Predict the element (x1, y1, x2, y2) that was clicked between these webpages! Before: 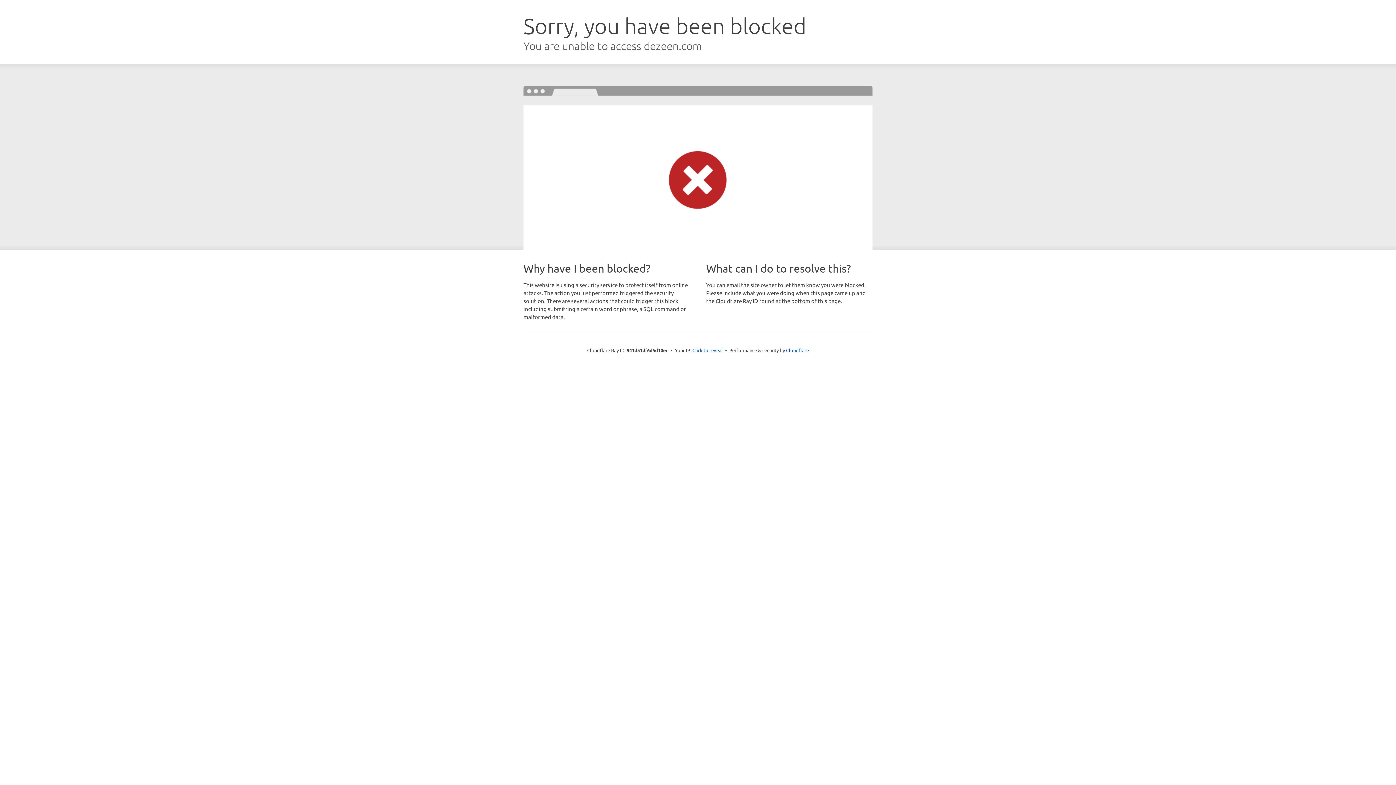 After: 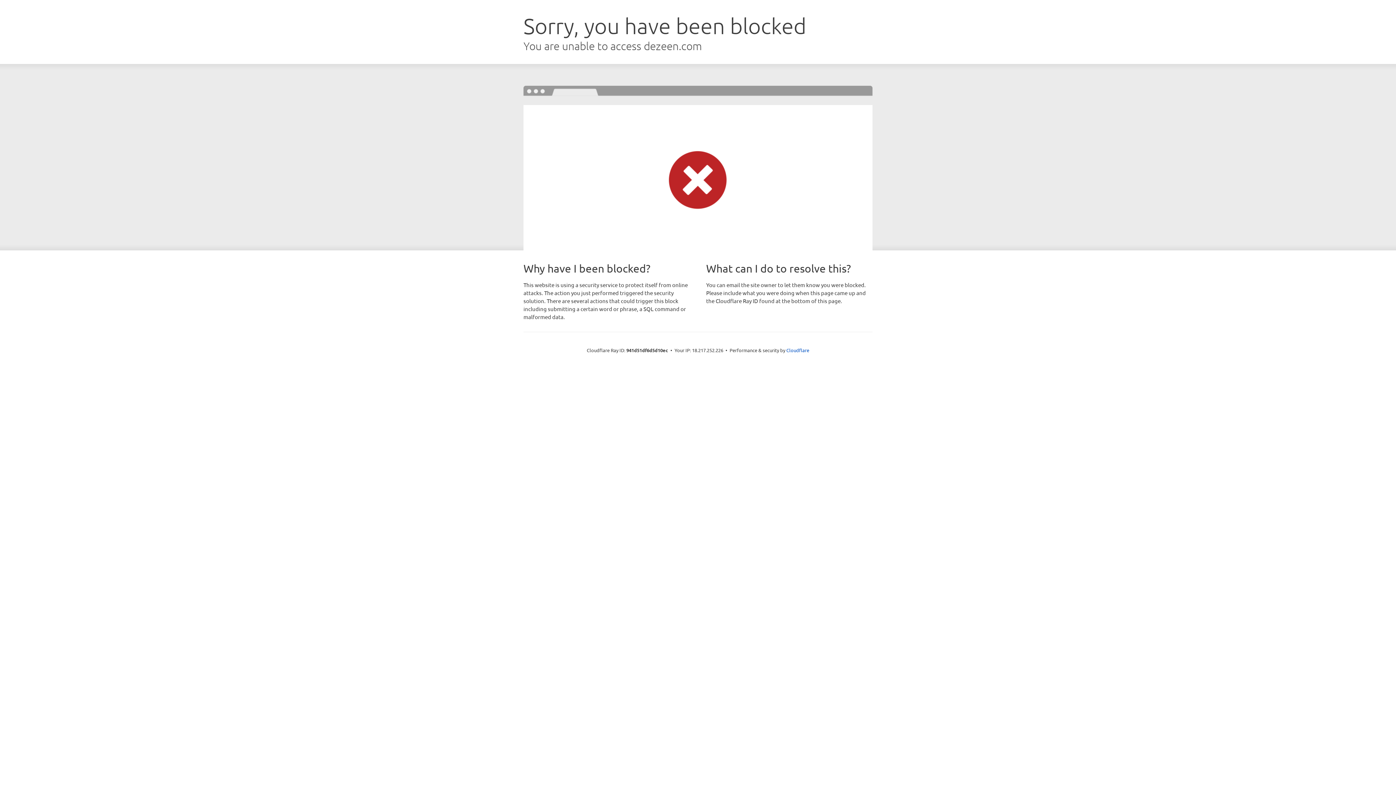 Action: bbox: (692, 346, 723, 353) label: Click to reveal